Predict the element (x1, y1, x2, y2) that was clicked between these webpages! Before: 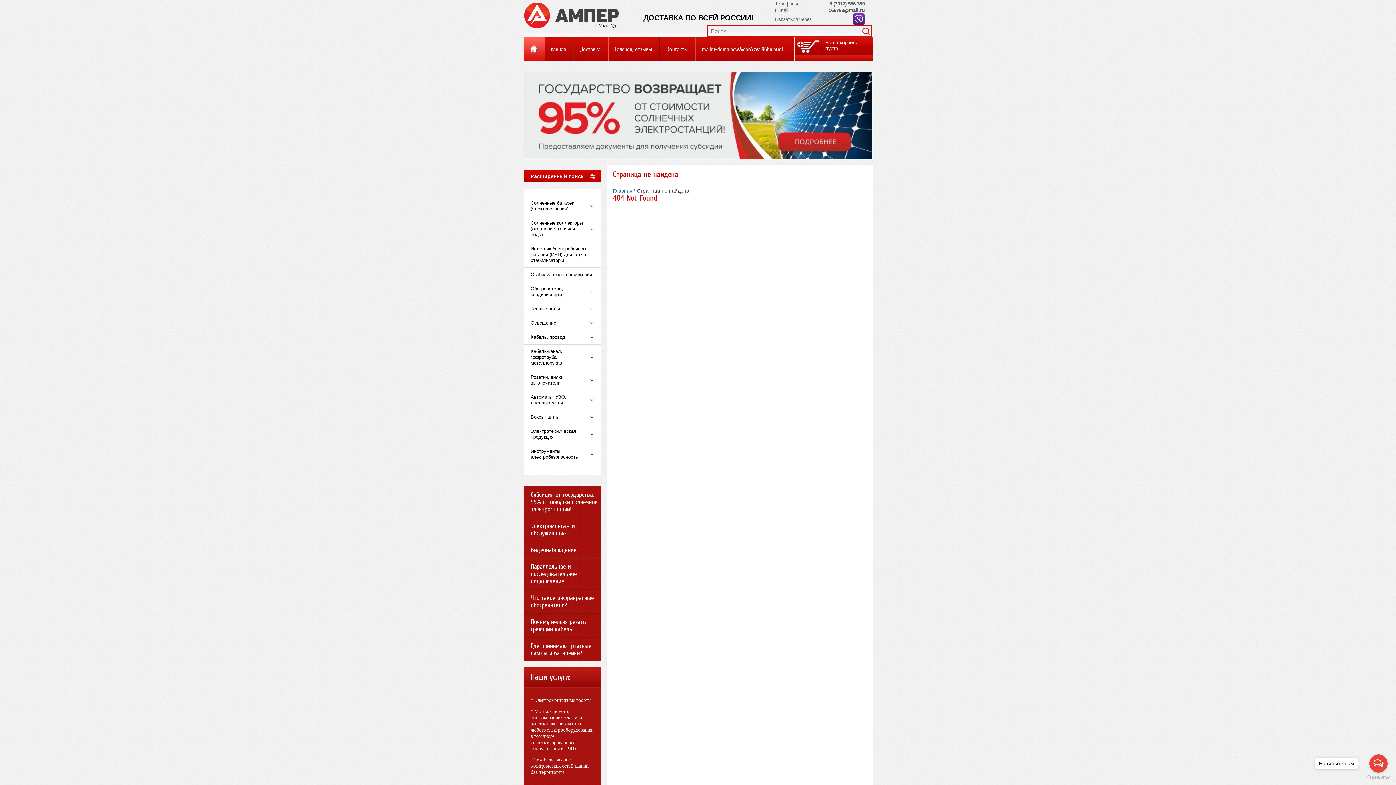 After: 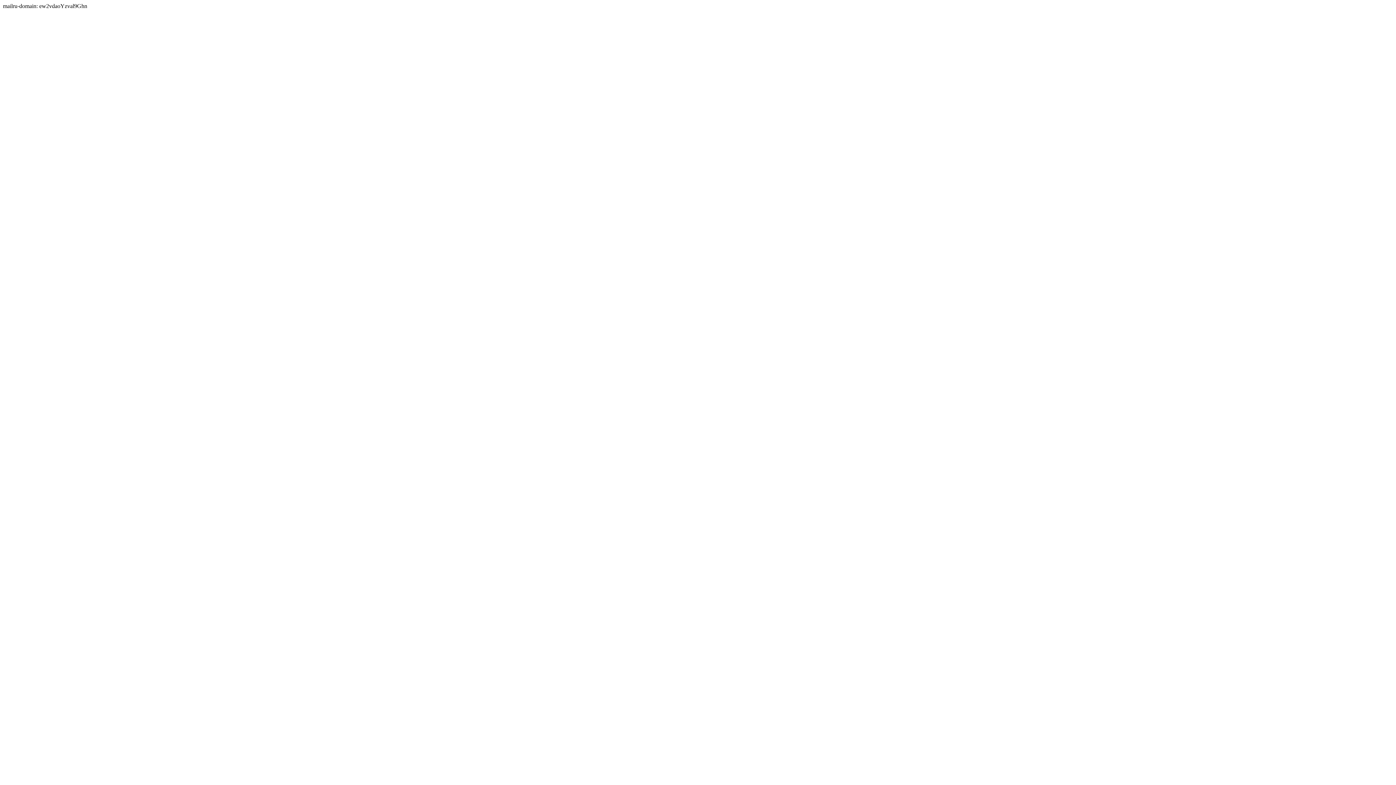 Action: label: mailru-domainew2vdaoYzval9Ghn.html bbox: (695, 37, 789, 61)